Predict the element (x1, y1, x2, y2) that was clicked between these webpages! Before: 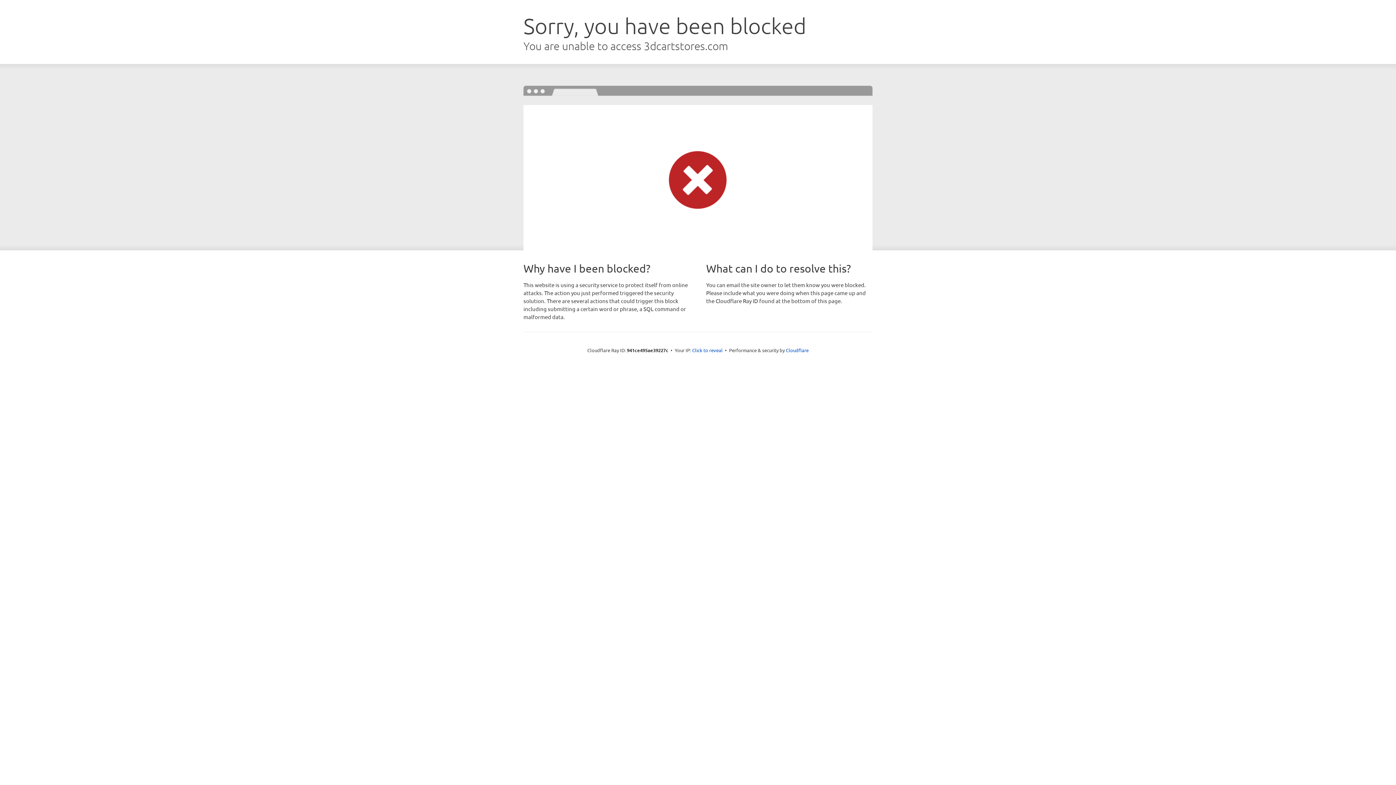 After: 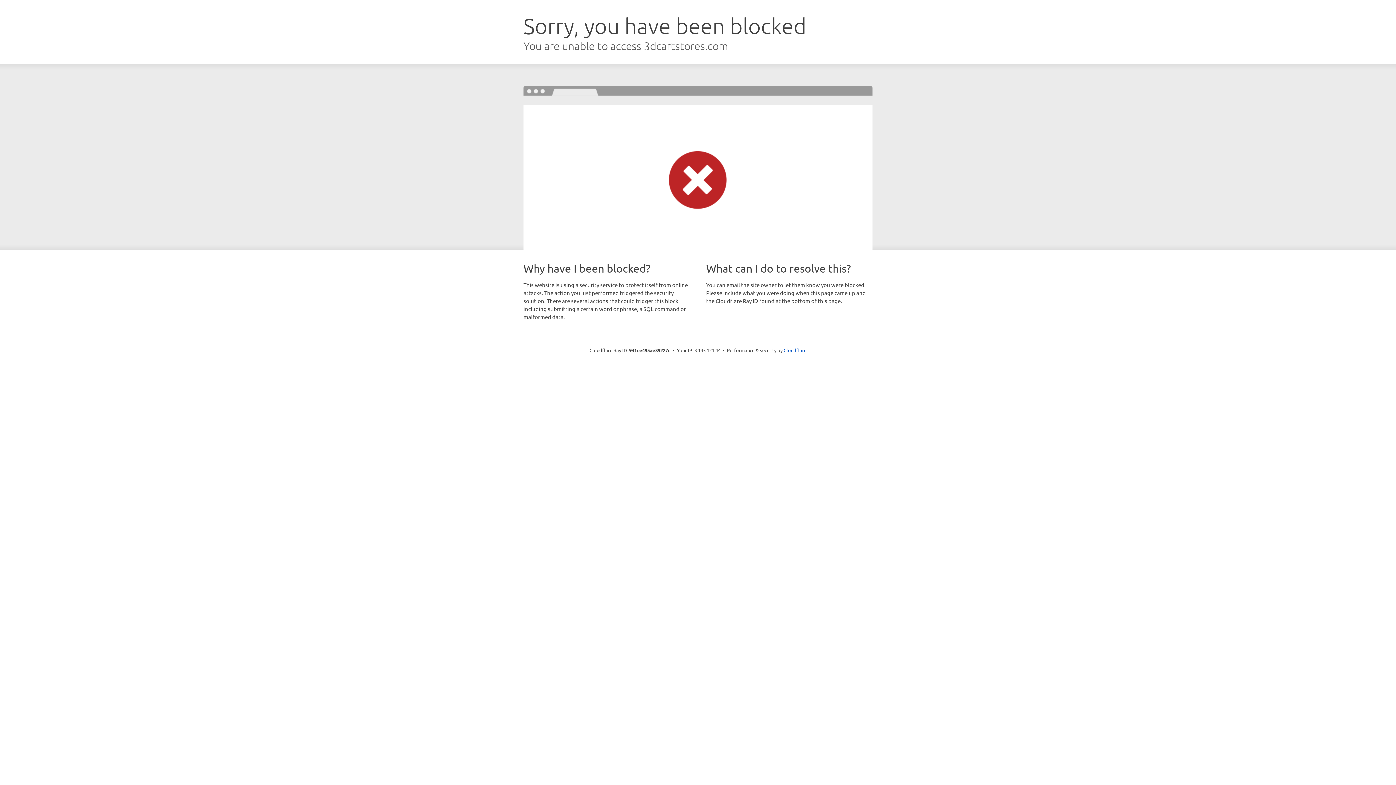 Action: bbox: (692, 346, 722, 353) label: Click to reveal